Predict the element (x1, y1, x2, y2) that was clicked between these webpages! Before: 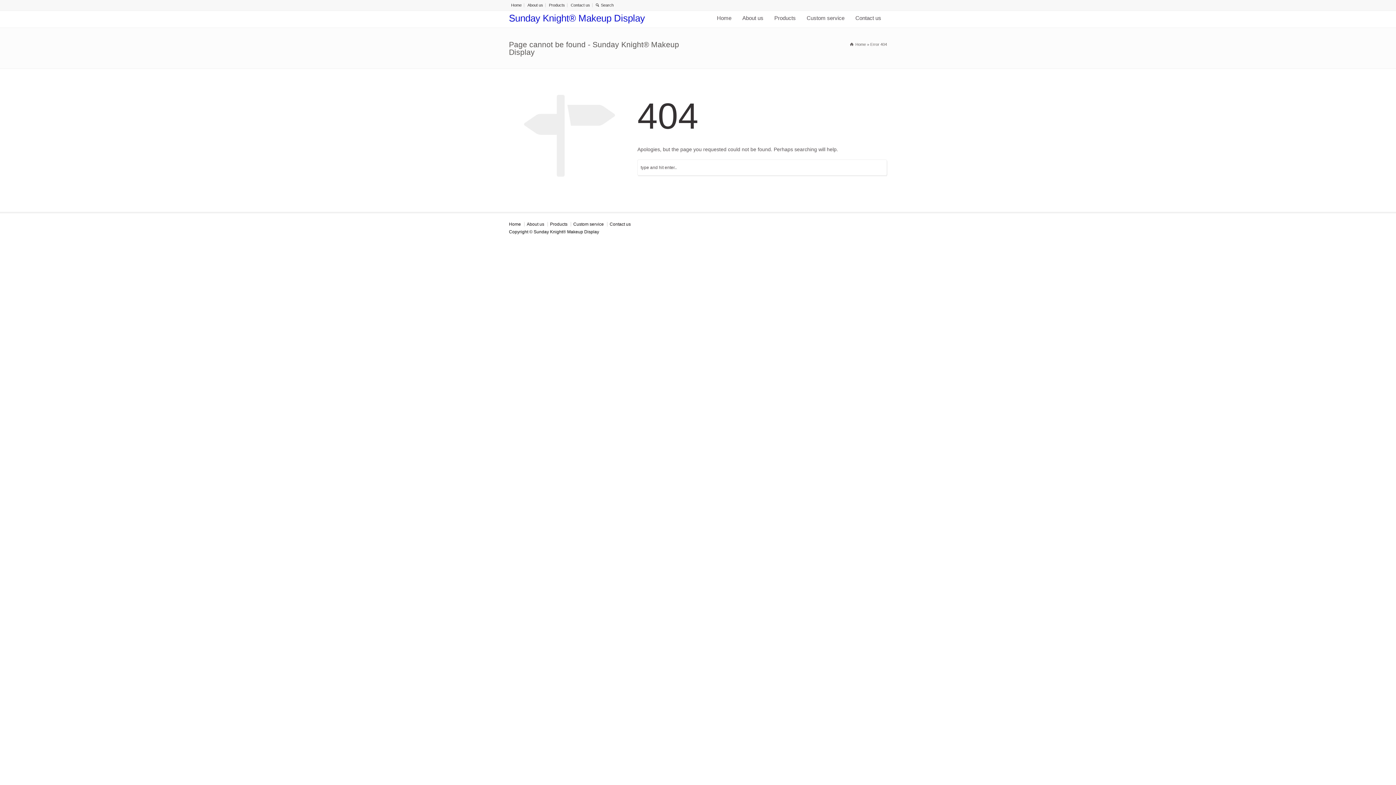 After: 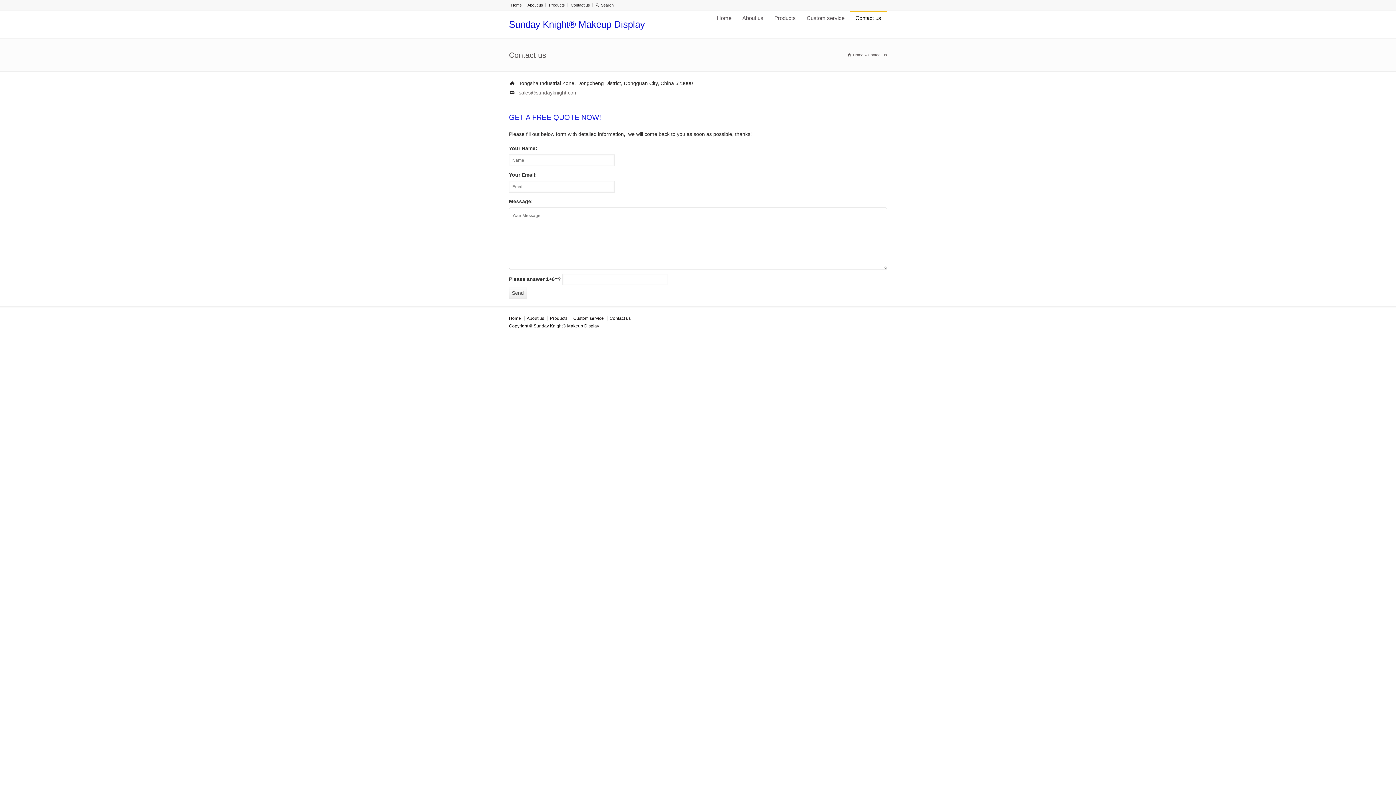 Action: label: Contact us bbox: (850, 10, 886, 25)